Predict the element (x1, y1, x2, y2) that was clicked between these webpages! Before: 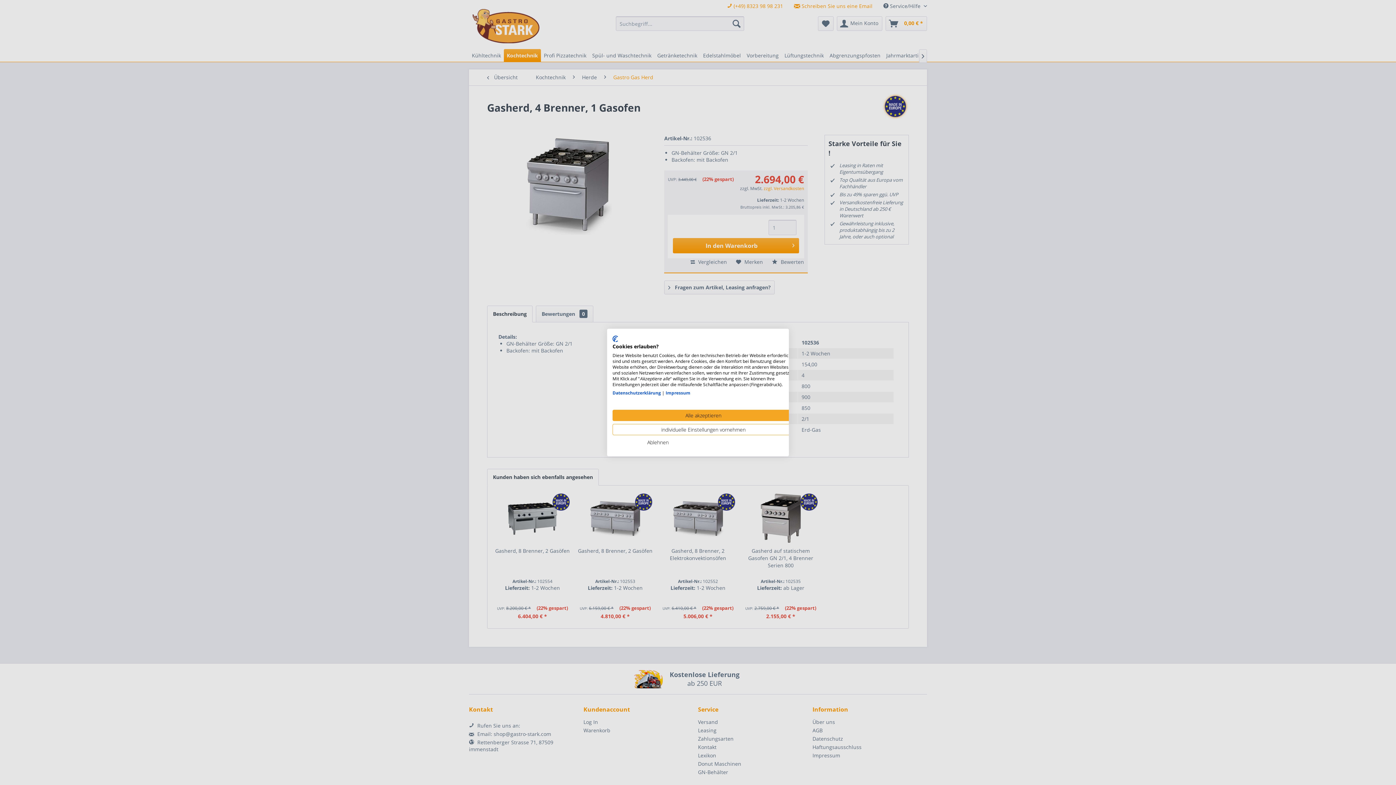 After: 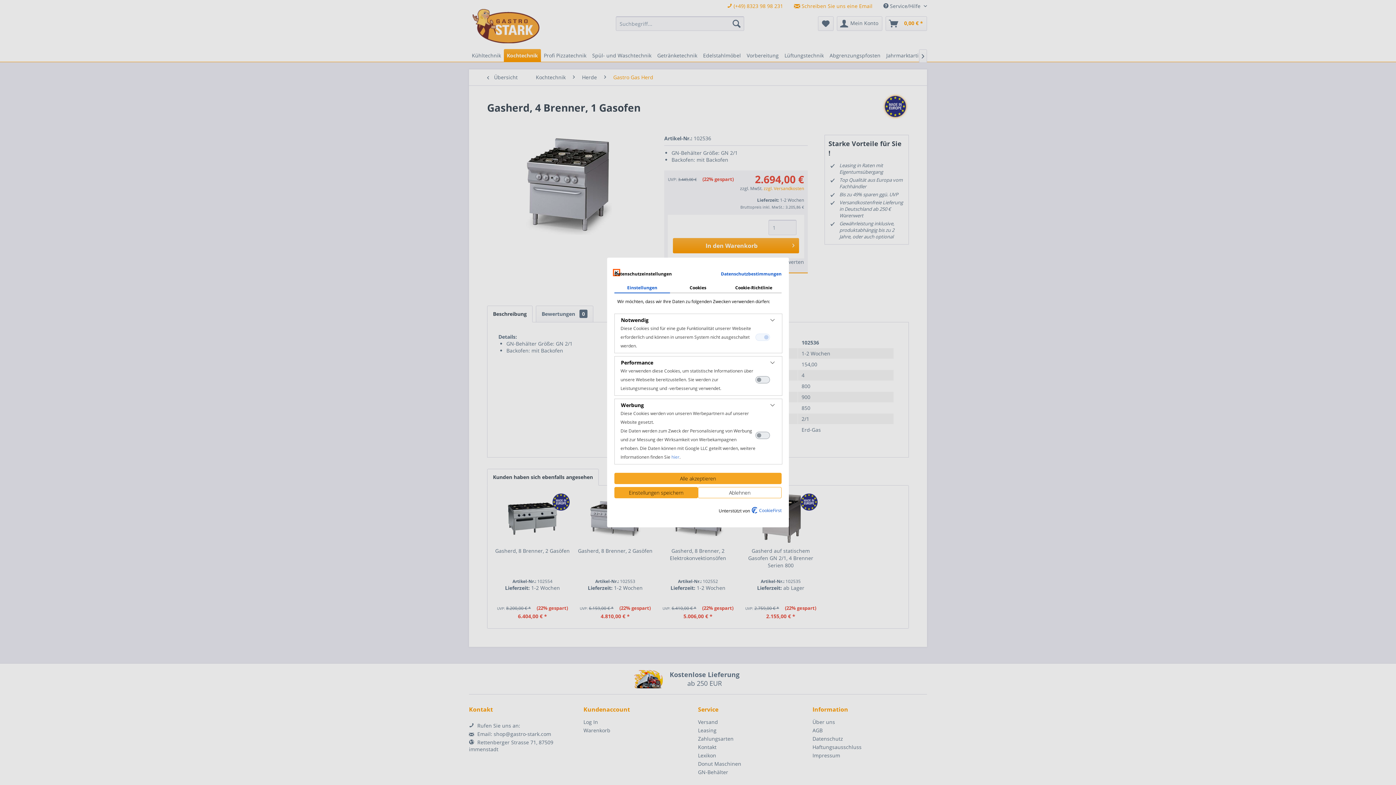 Action: bbox: (612, 424, 794, 435) label: cookie Einstellungen anpassen